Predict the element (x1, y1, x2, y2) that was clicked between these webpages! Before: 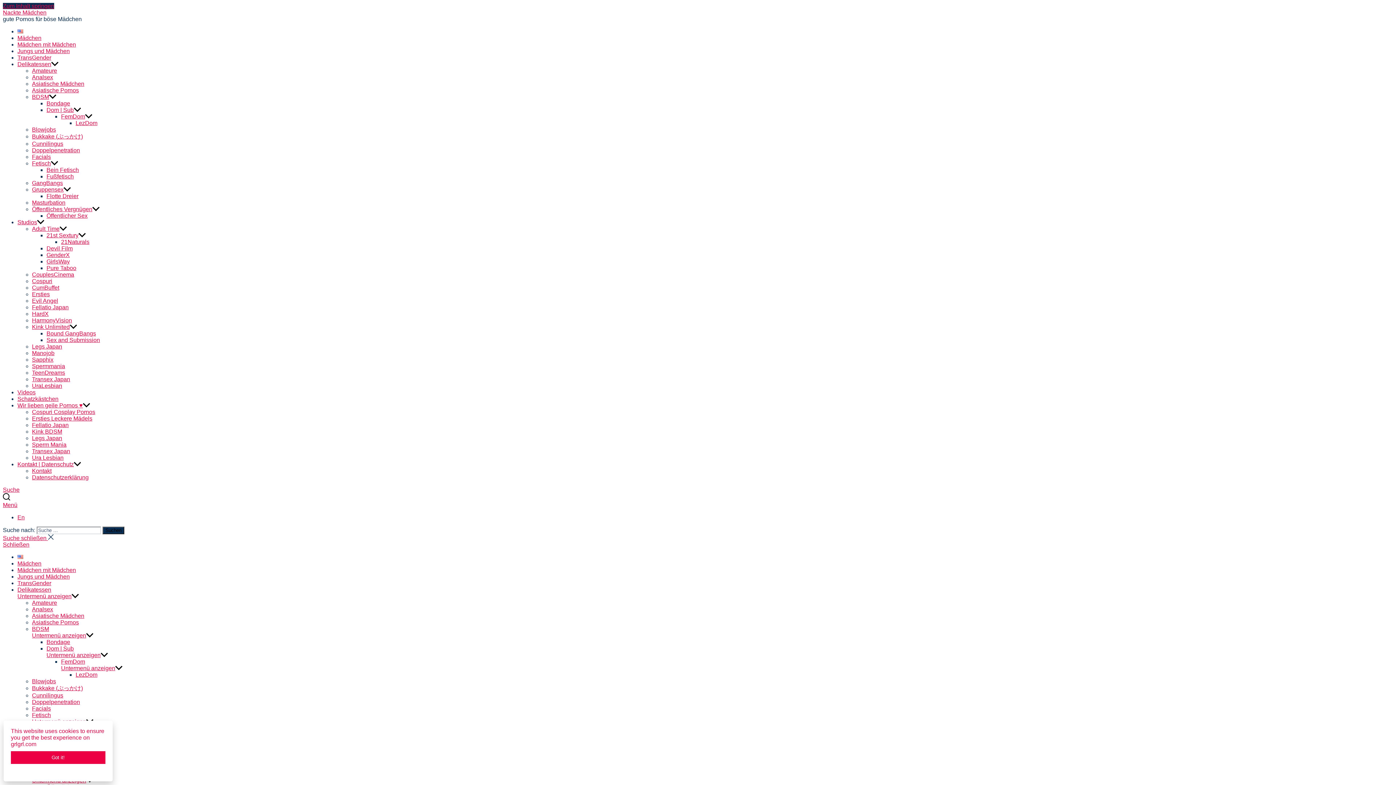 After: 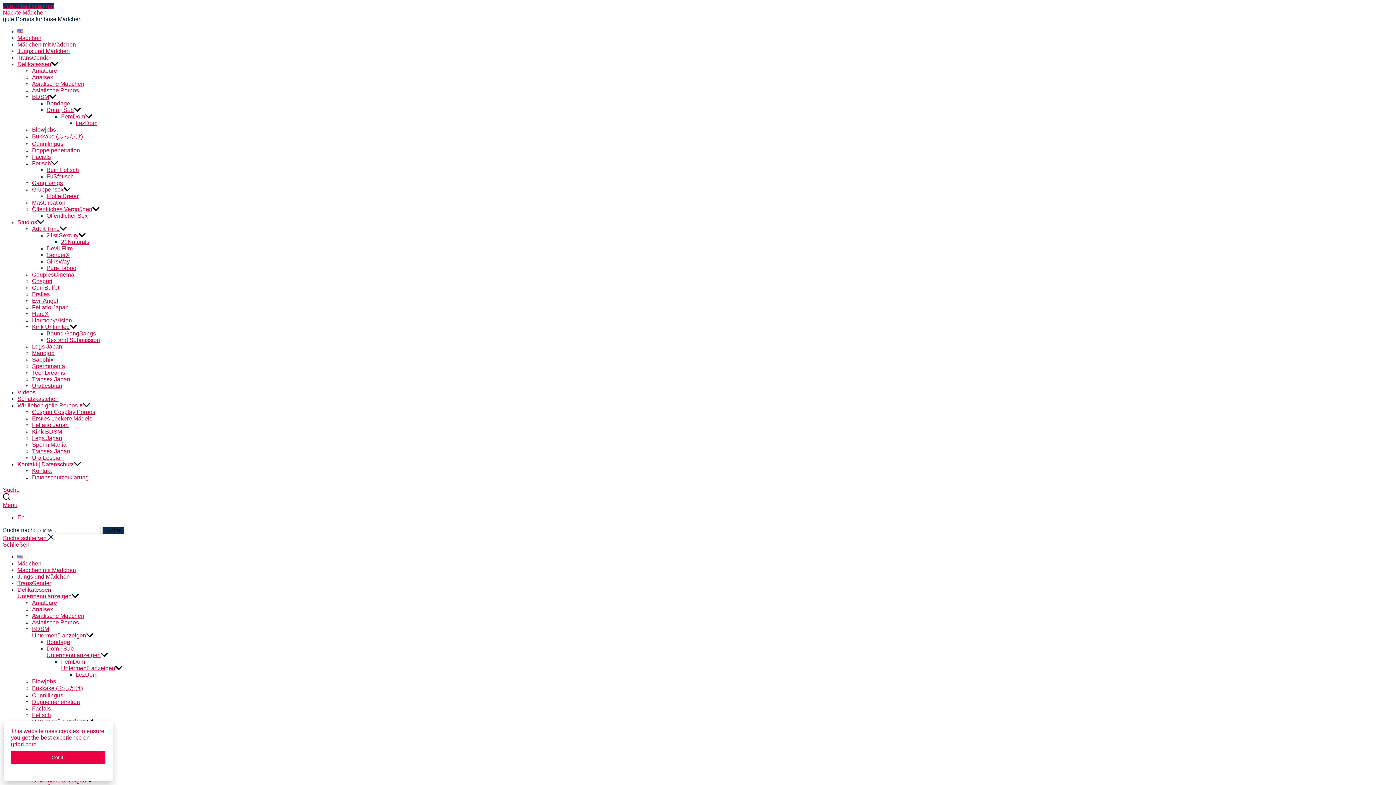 Action: label: Legs Japan bbox: (32, 435, 62, 441)